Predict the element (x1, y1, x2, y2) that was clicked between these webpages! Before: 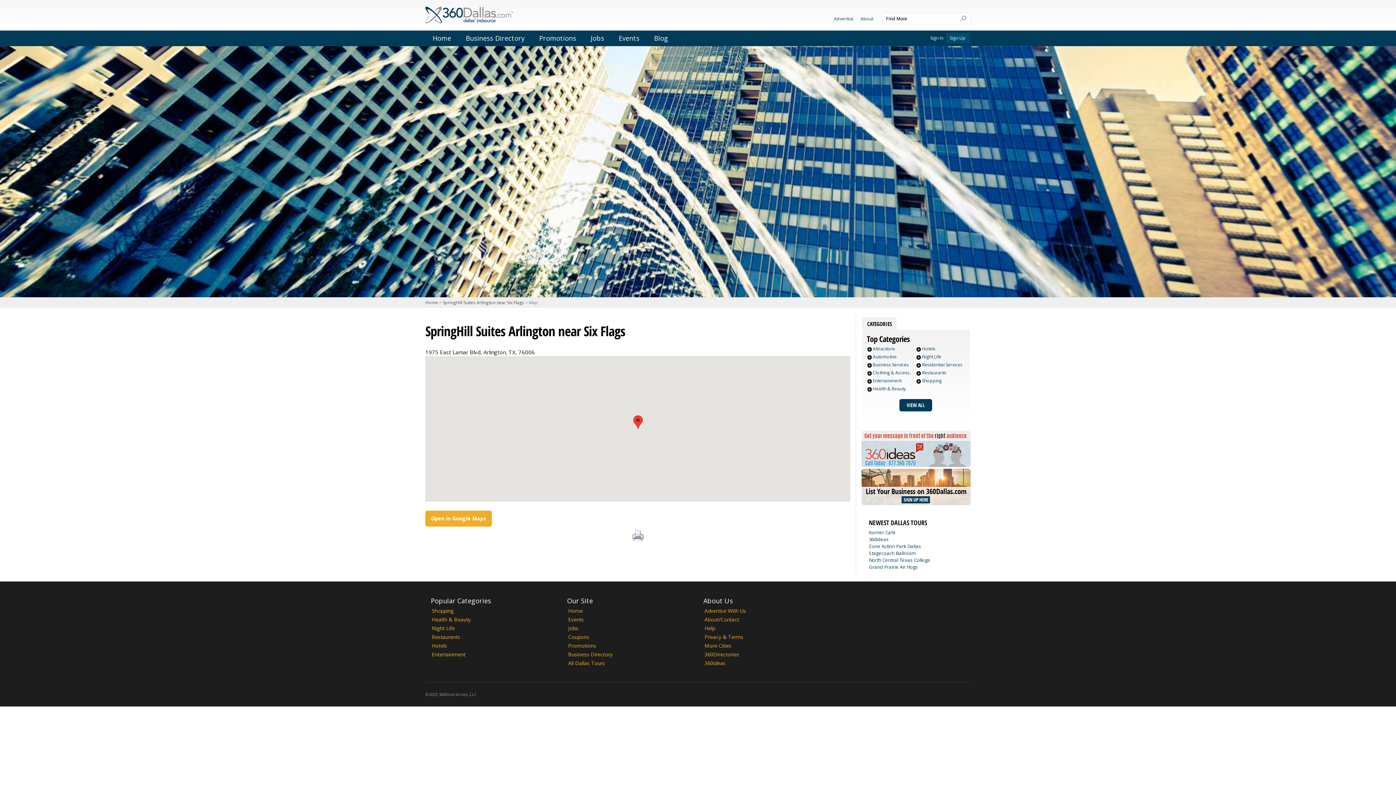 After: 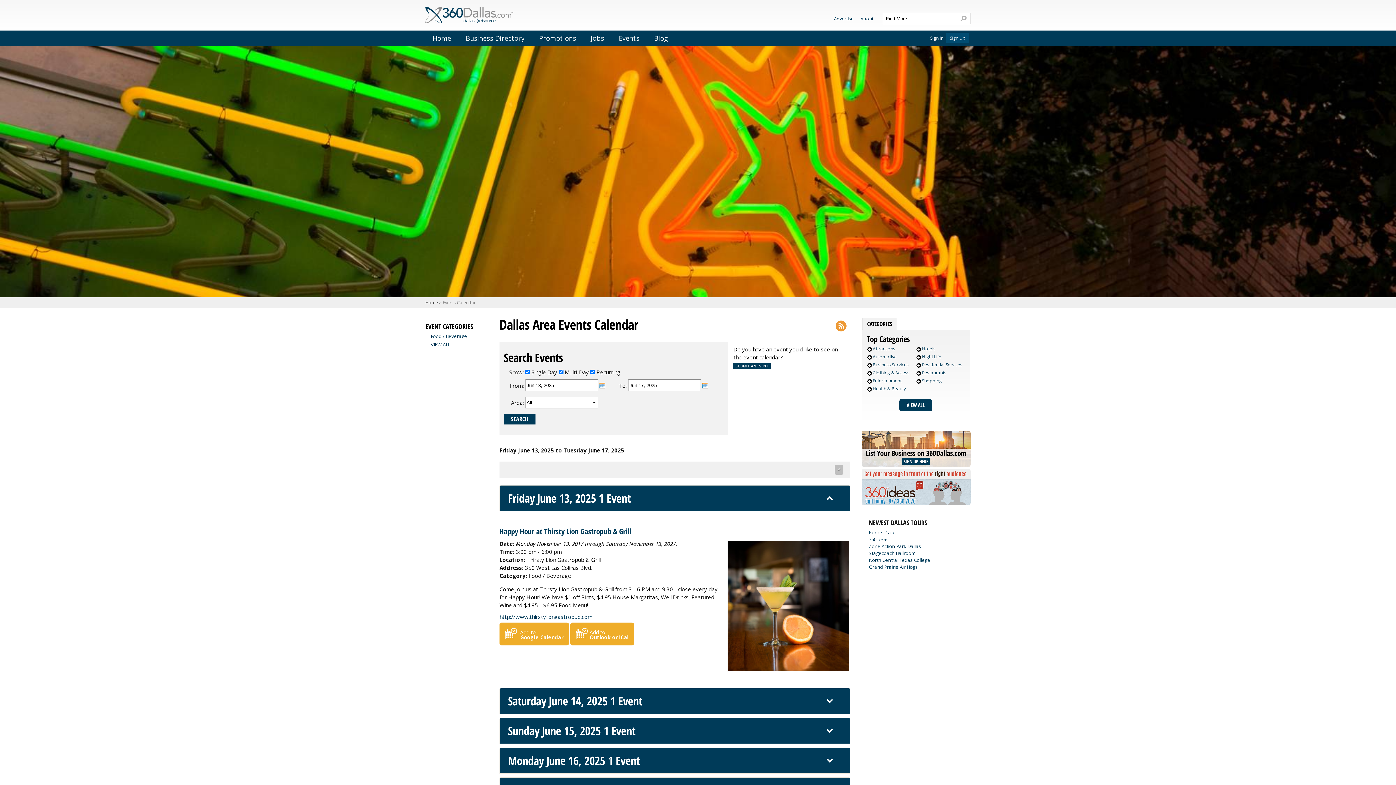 Action: label: Events bbox: (611, 30, 646, 45)